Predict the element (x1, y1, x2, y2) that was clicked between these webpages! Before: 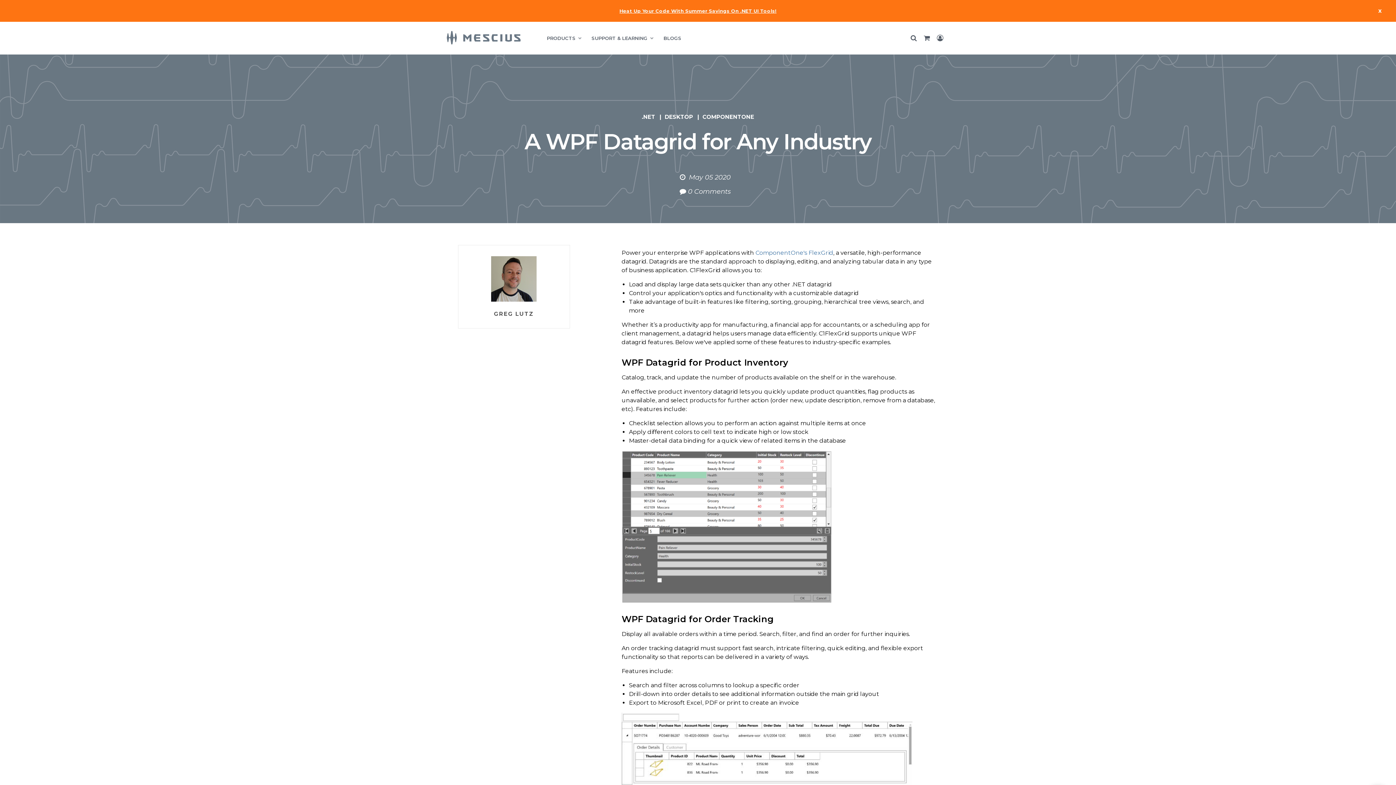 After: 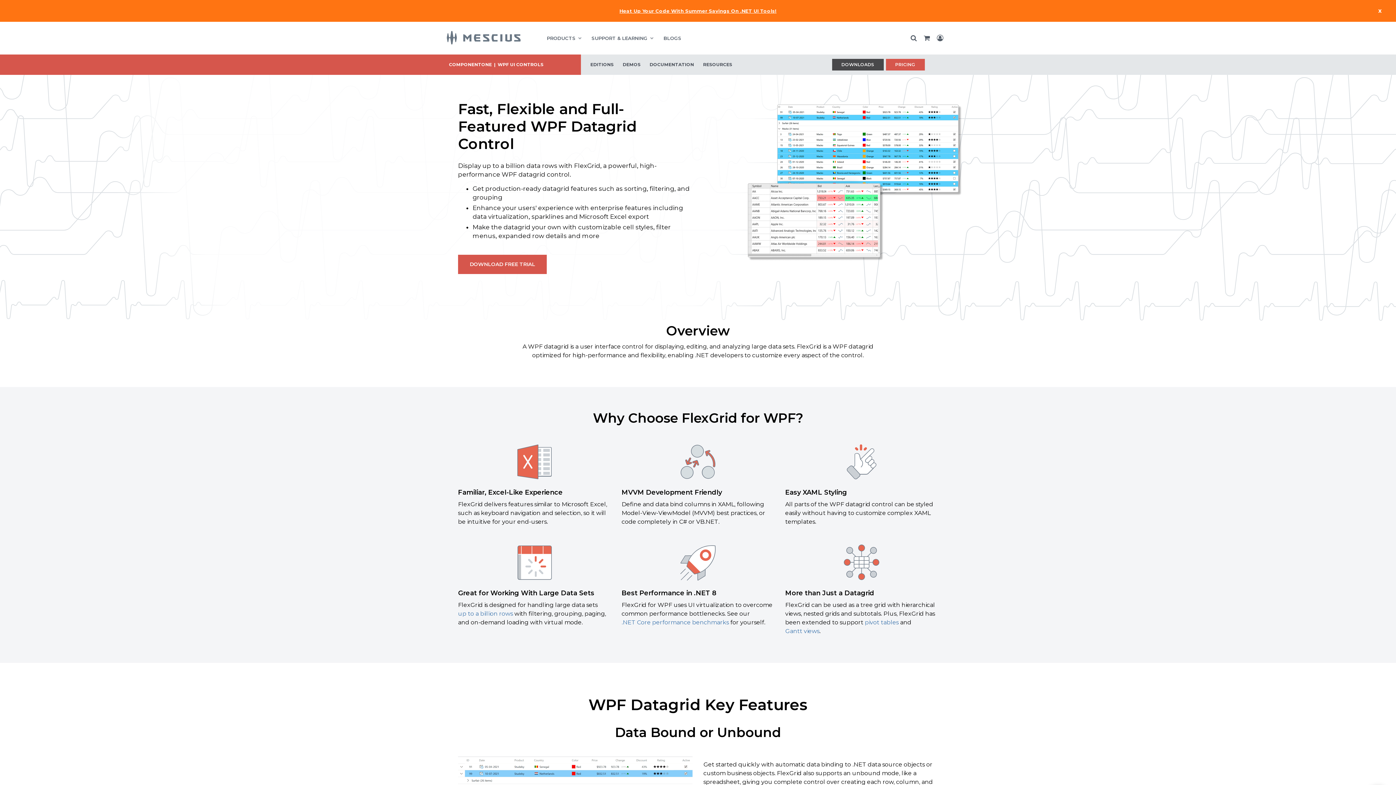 Action: bbox: (755, 249, 833, 256) label: ComponentOne's FlexGrid